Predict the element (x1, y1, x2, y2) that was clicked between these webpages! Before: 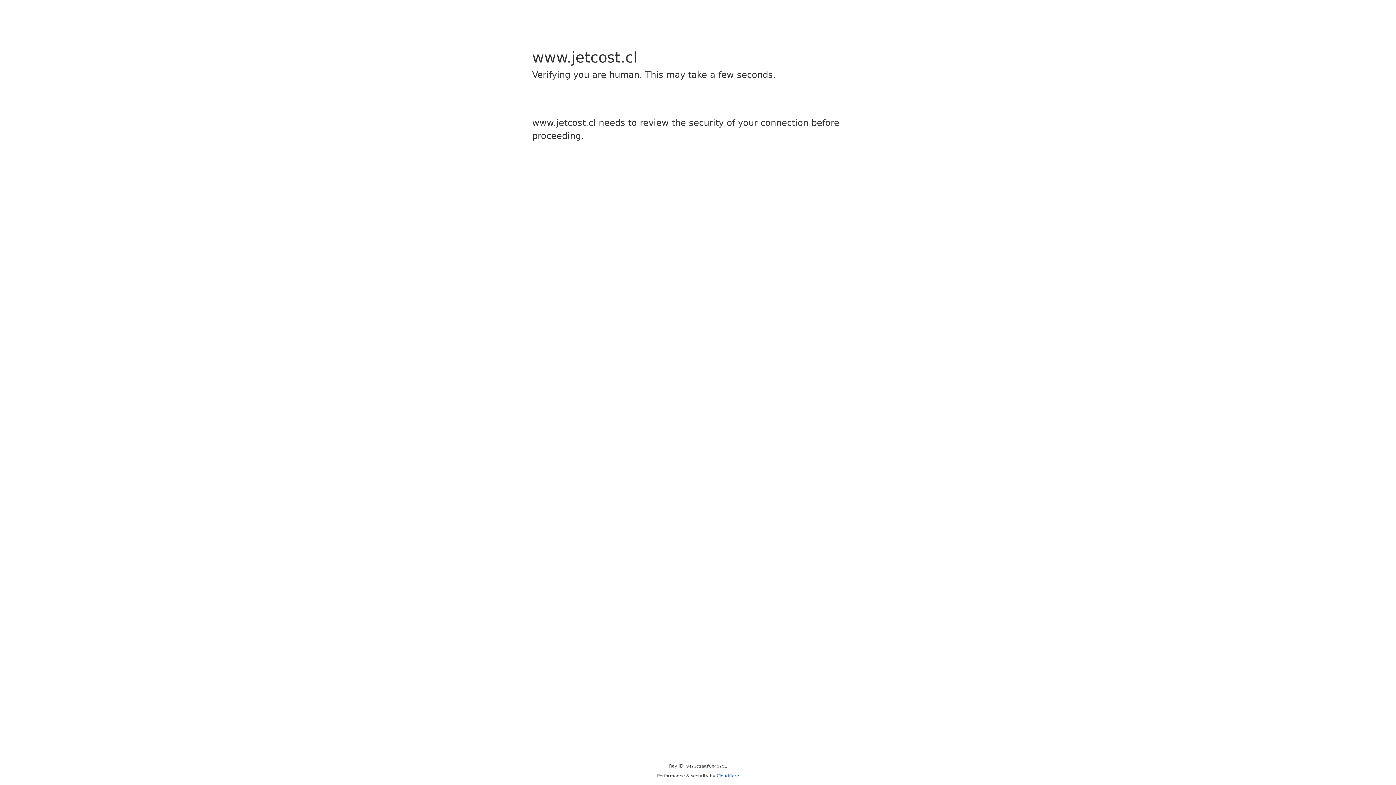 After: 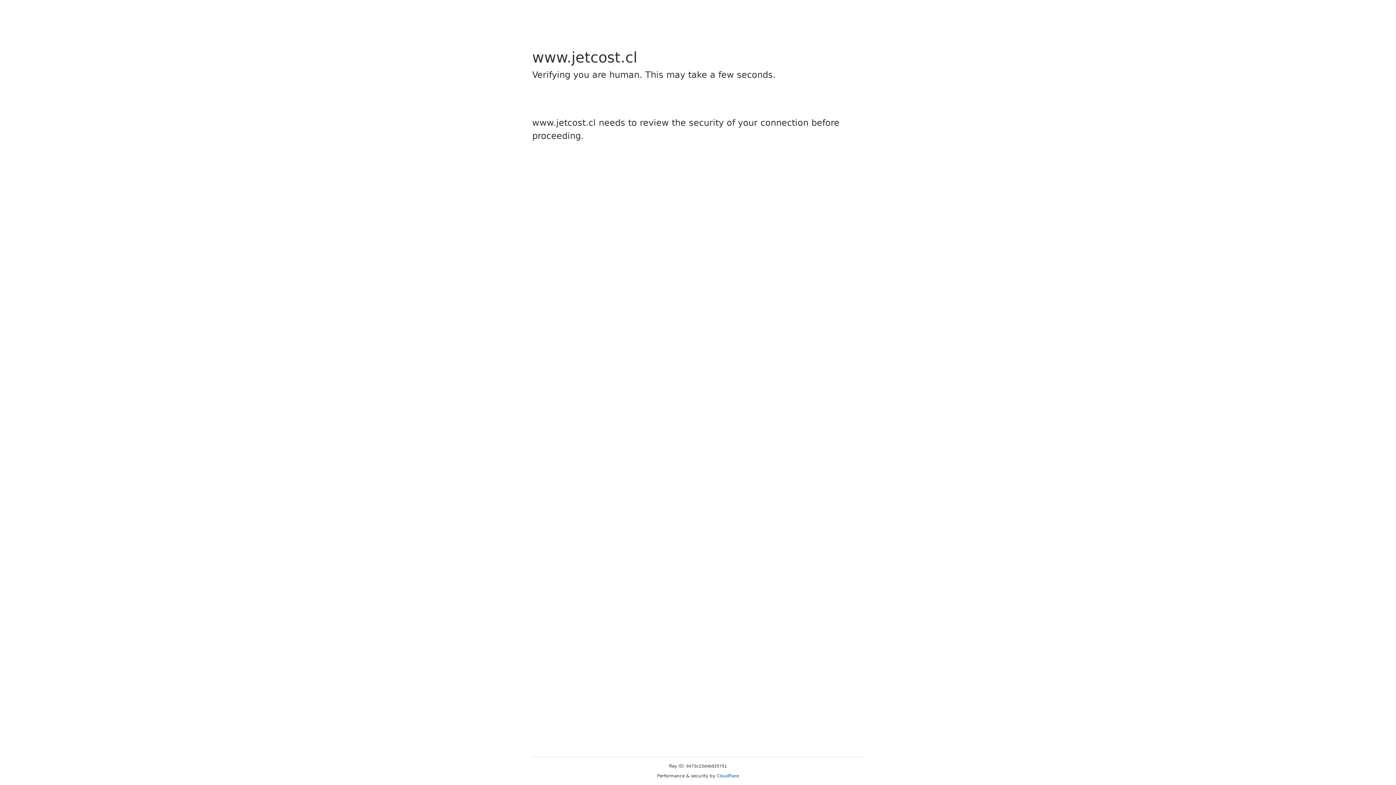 Action: bbox: (716, 773, 739, 778) label: Cloudflare